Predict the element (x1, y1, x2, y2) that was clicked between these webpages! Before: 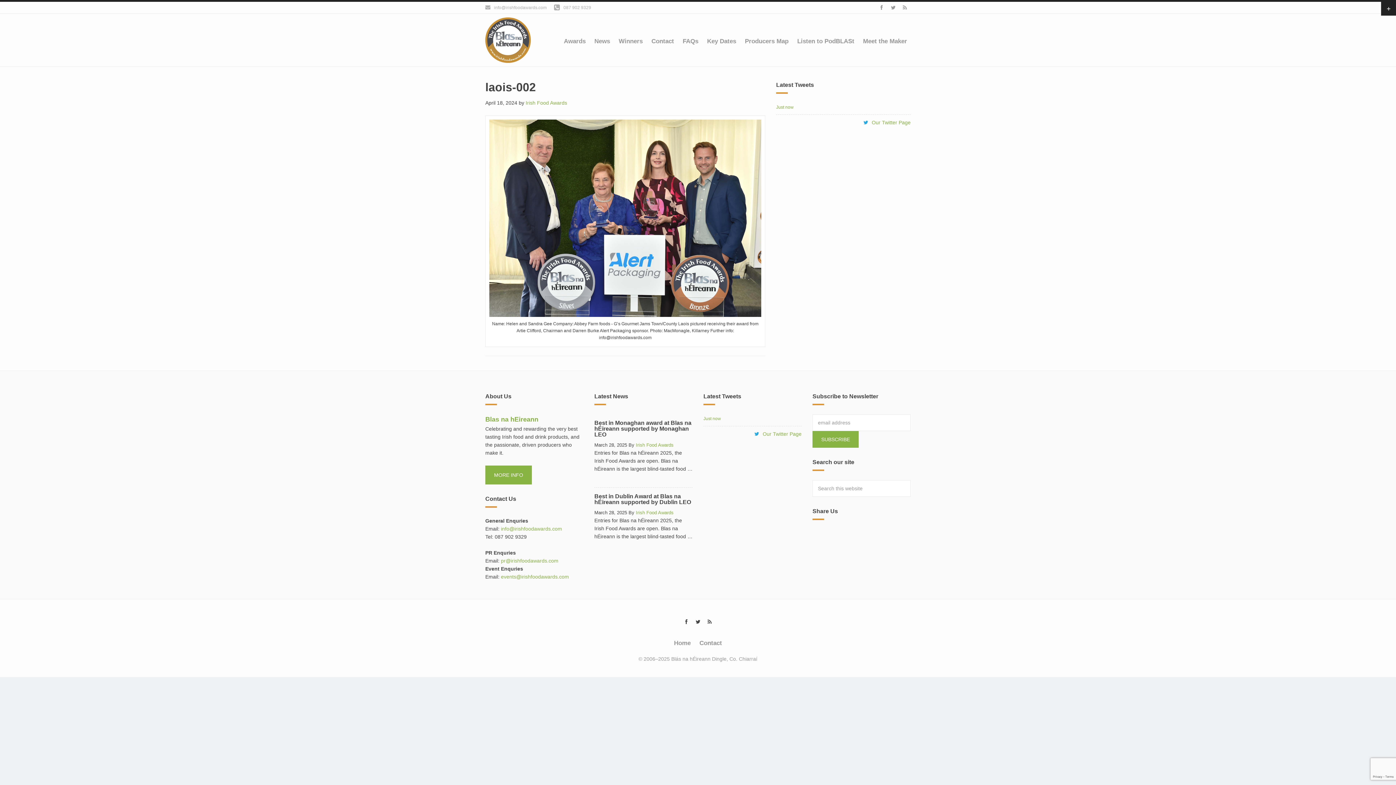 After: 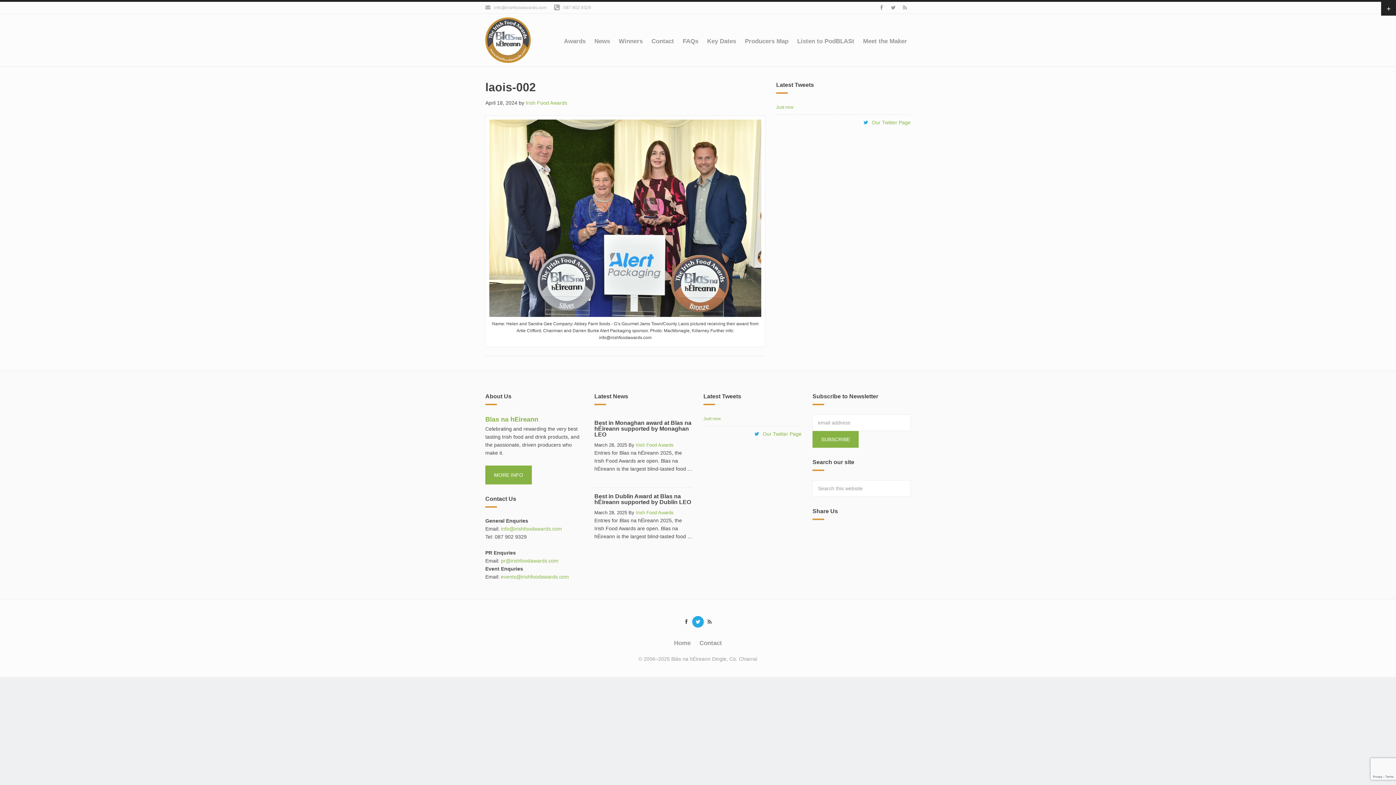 Action: label: Twitter bbox: (692, 616, 704, 627)